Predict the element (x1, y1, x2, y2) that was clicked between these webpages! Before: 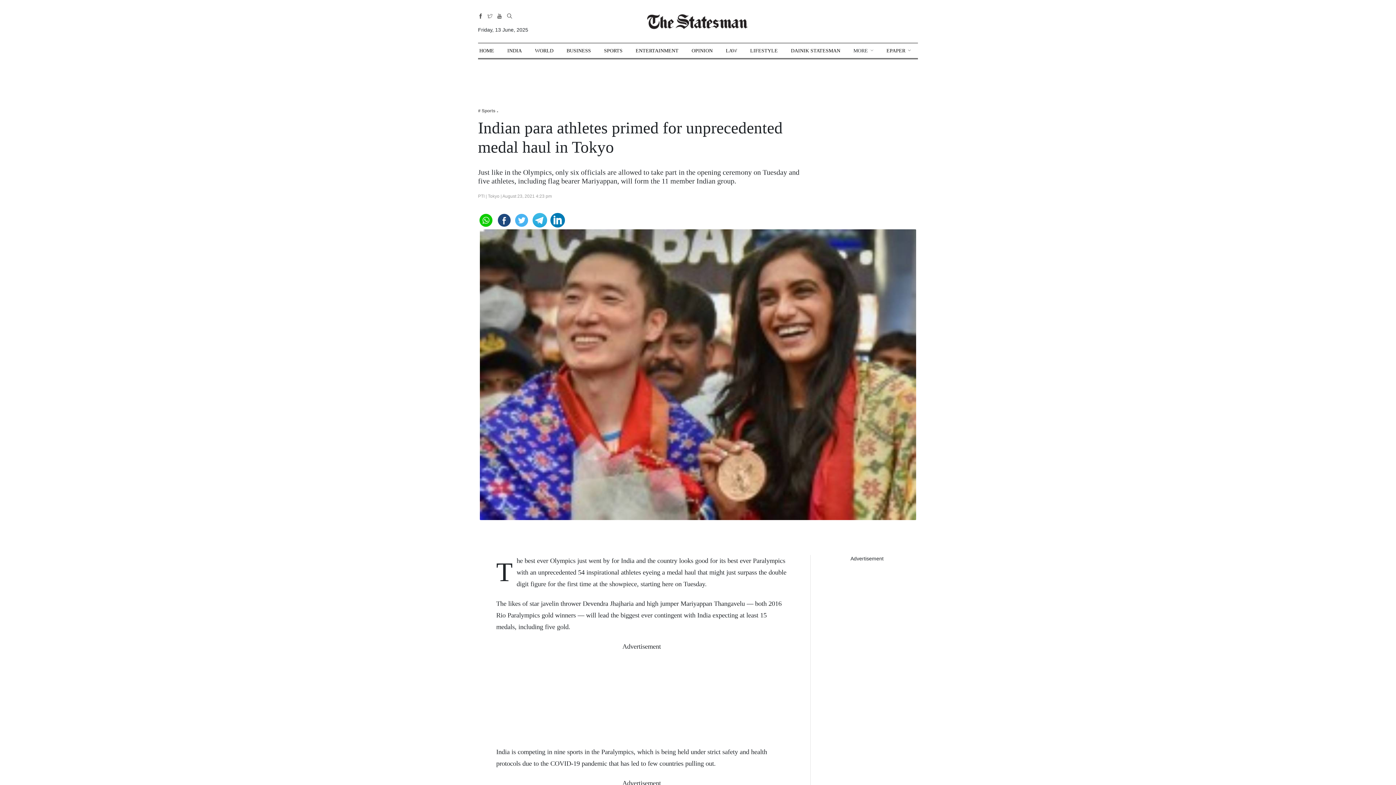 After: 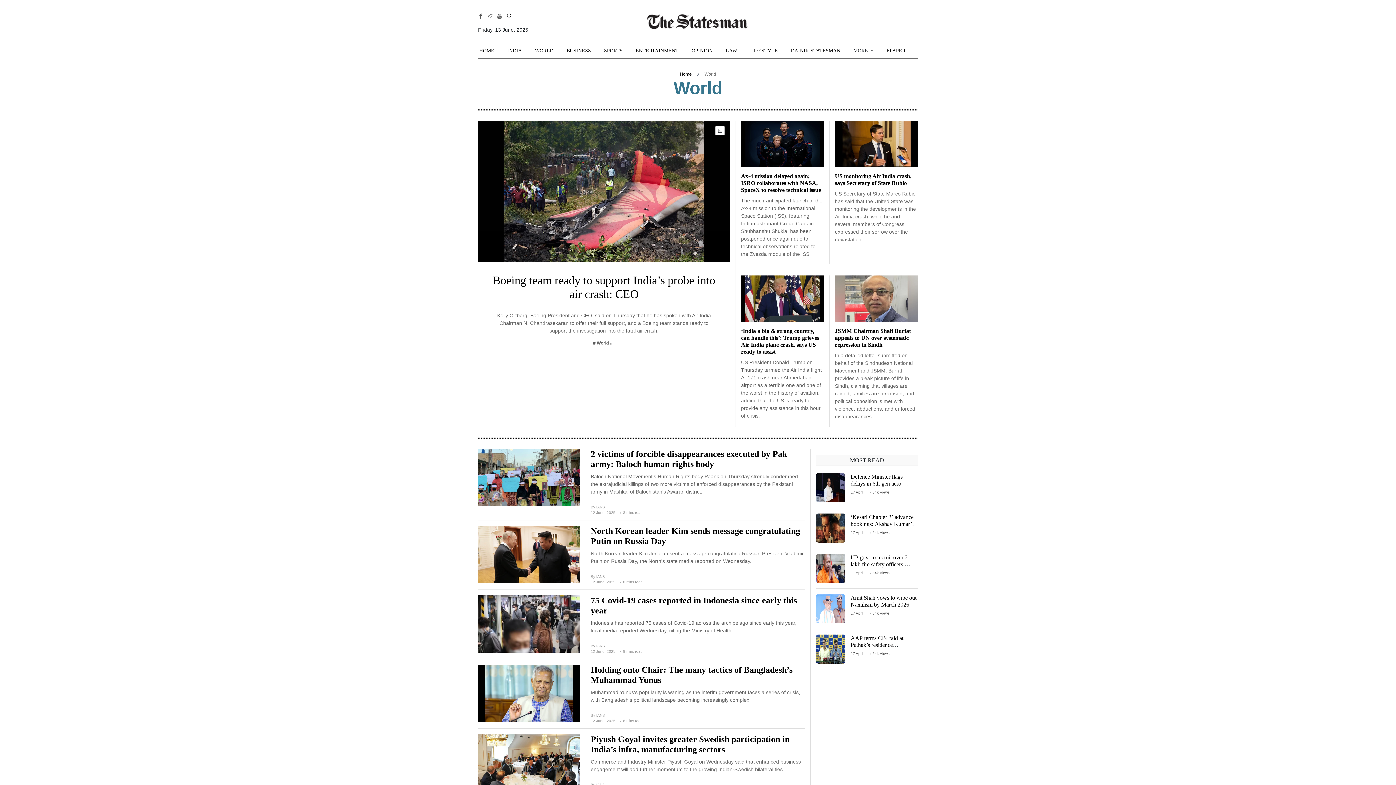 Action: bbox: (535, 43, 553, 58) label: WORLD